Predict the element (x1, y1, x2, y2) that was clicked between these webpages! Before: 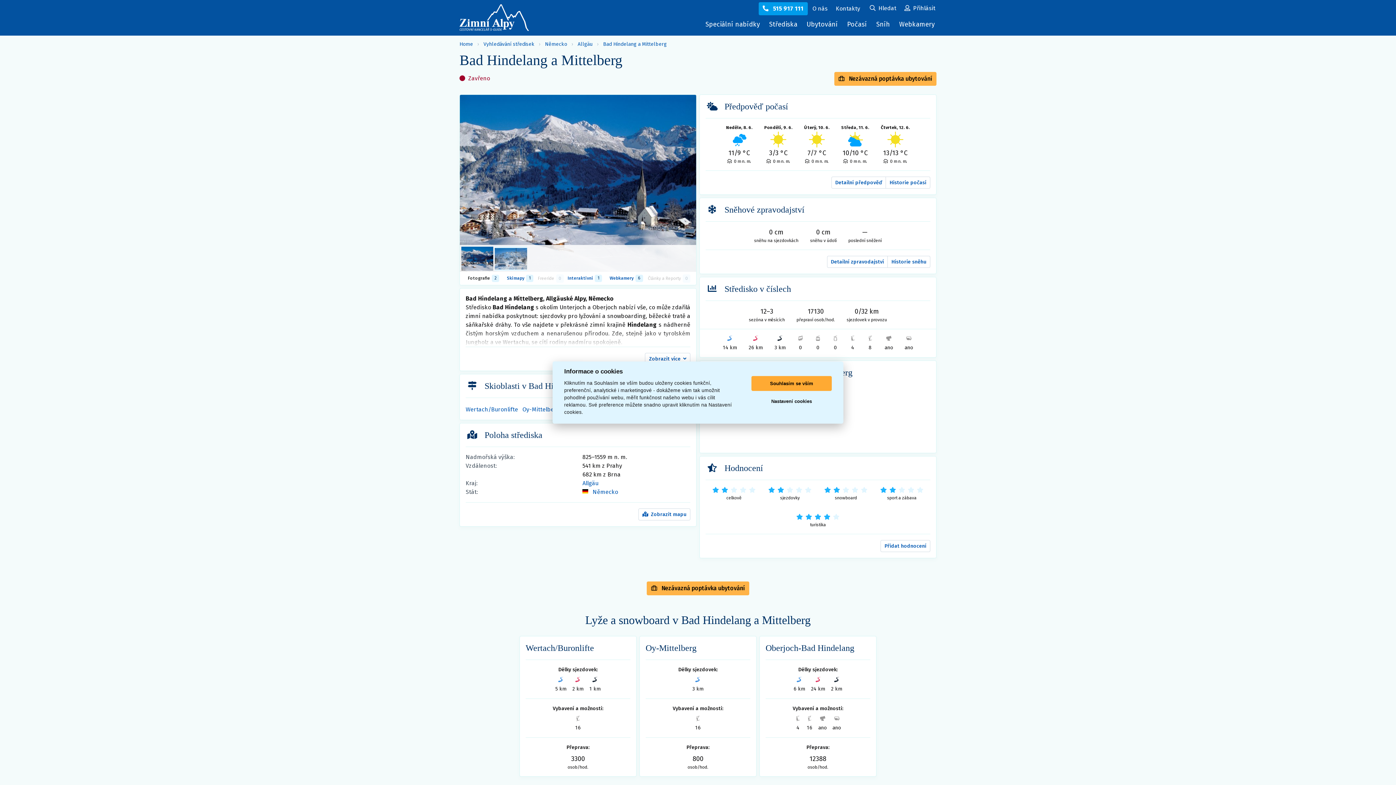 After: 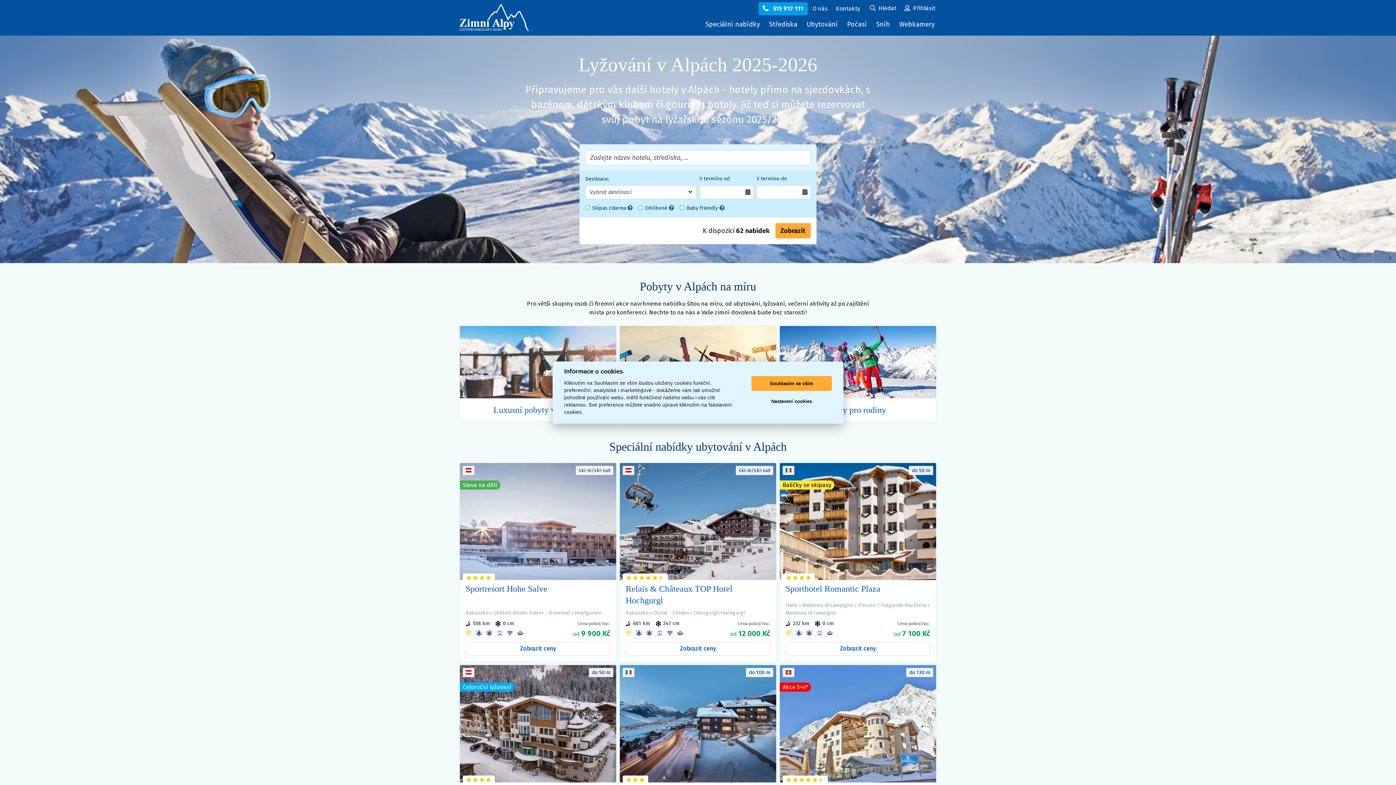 Action: bbox: (459, 40, 476, 47) label: Home